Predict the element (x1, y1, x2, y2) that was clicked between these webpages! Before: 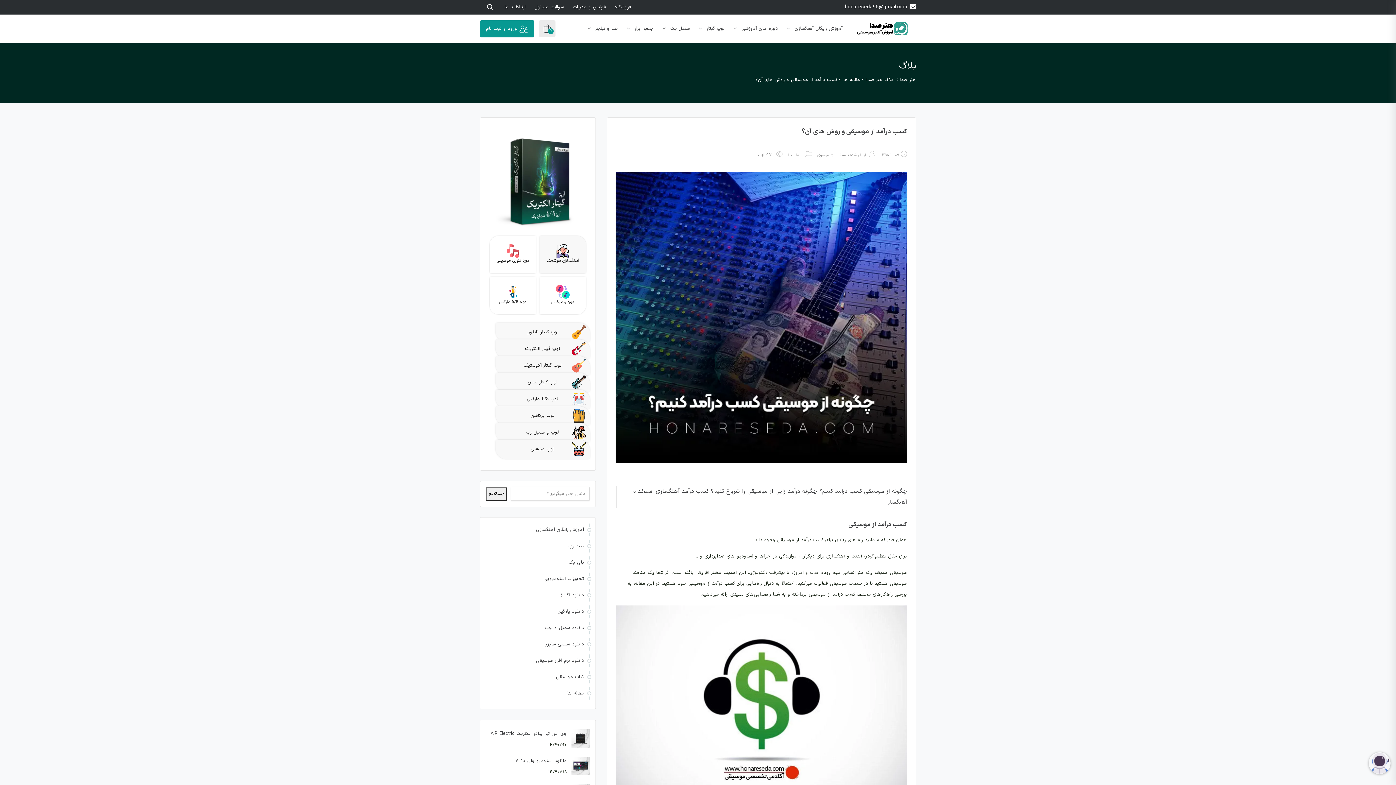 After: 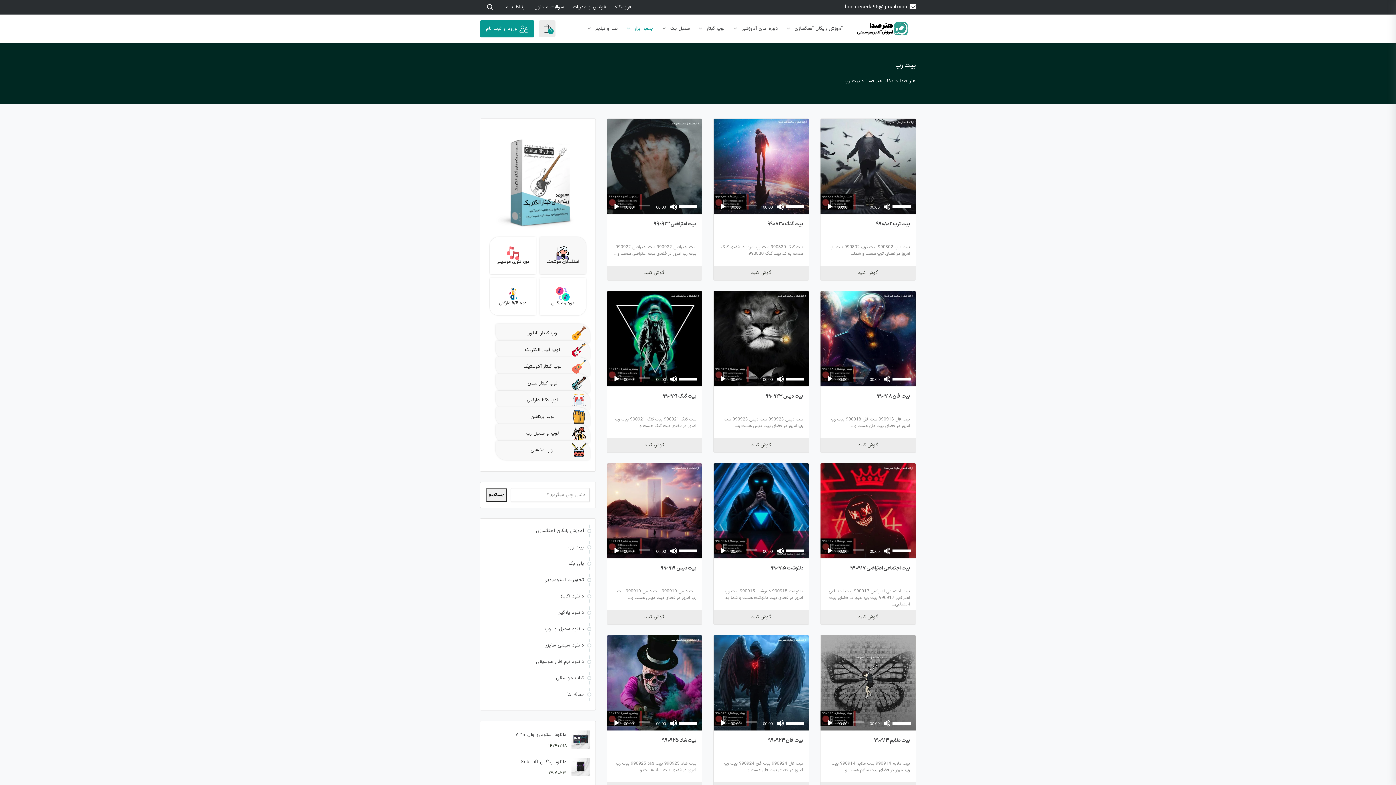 Action: label: بیت رپ bbox: (568, 542, 584, 550)